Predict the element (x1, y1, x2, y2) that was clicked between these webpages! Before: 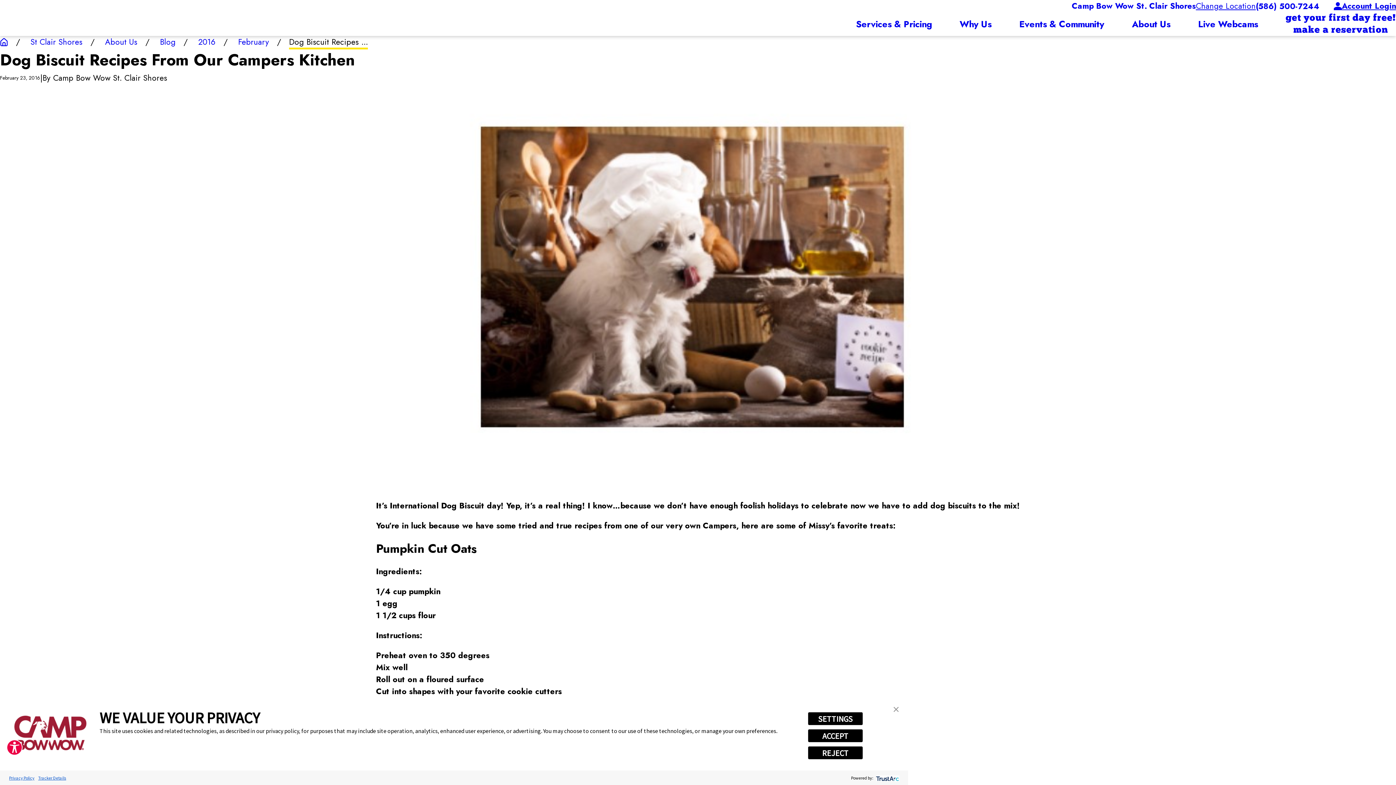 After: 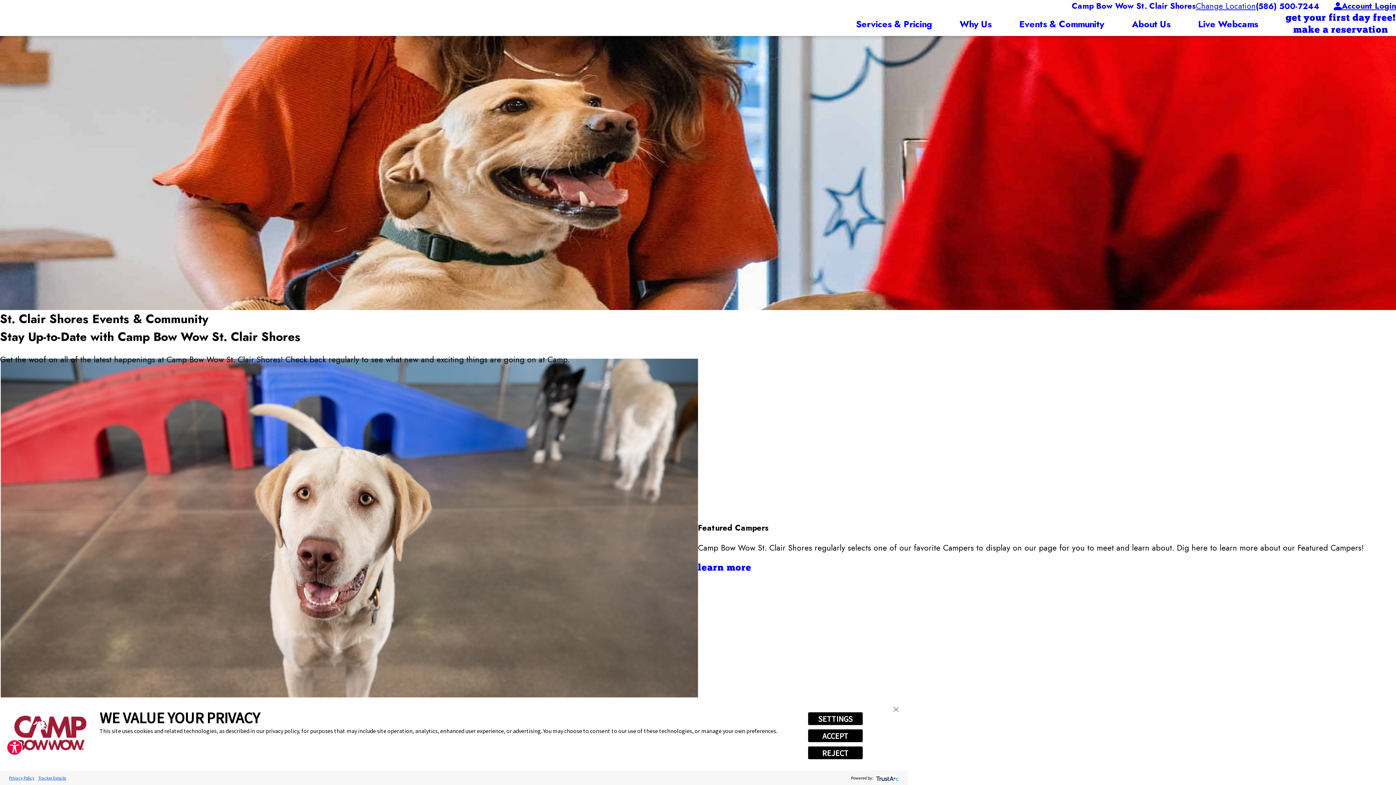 Action: label: Events & Community bbox: (1019, 12, 1104, 36)